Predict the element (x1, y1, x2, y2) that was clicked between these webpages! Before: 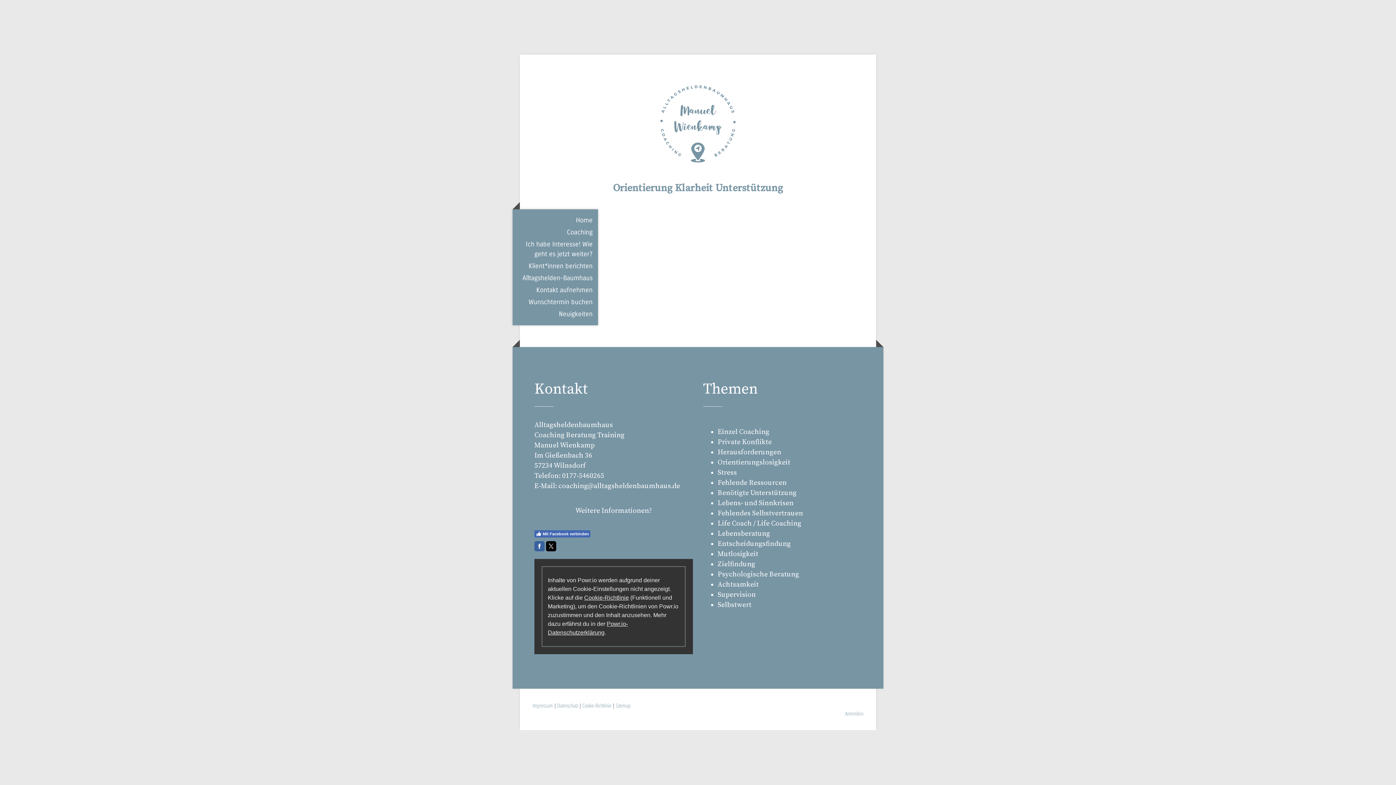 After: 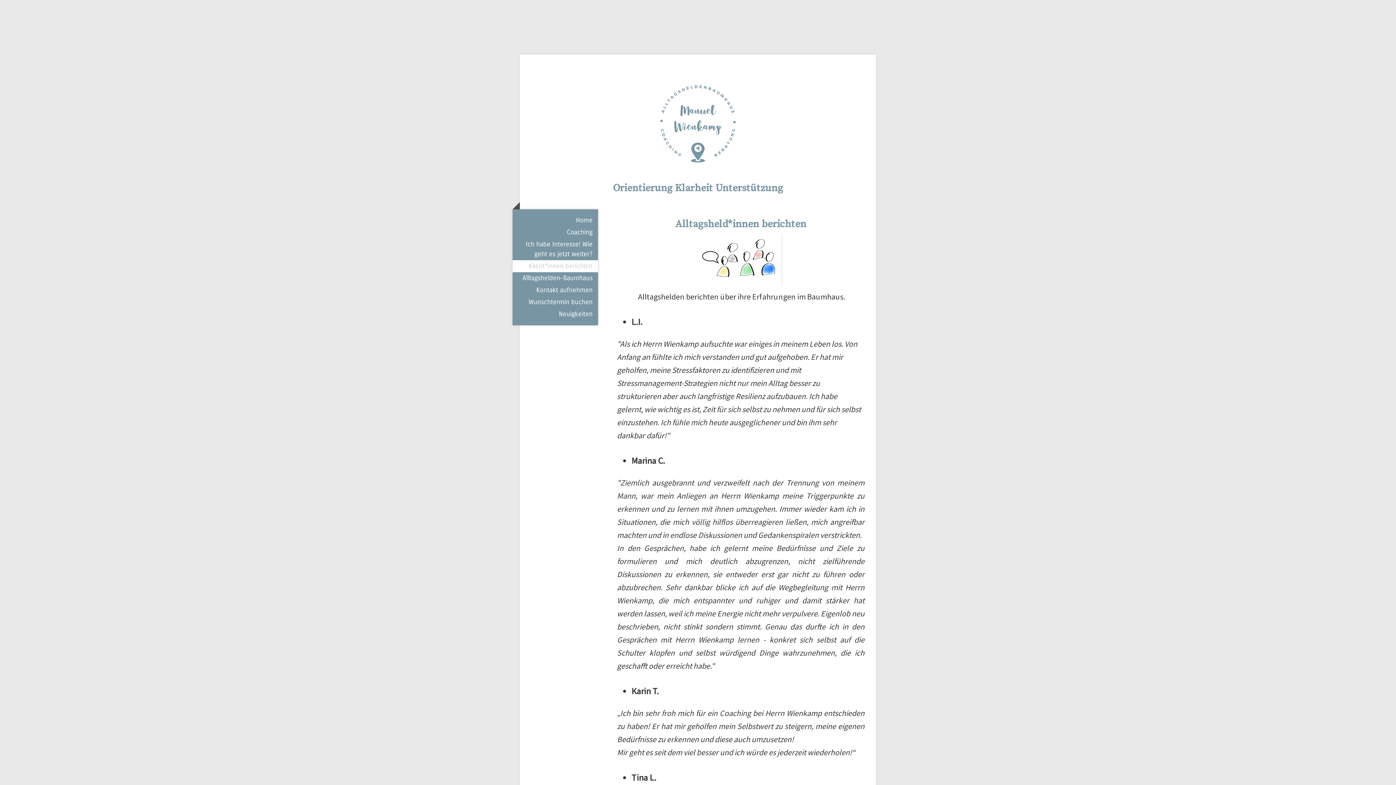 Action: label: Klient*innen berichten bbox: (512, 260, 598, 272)